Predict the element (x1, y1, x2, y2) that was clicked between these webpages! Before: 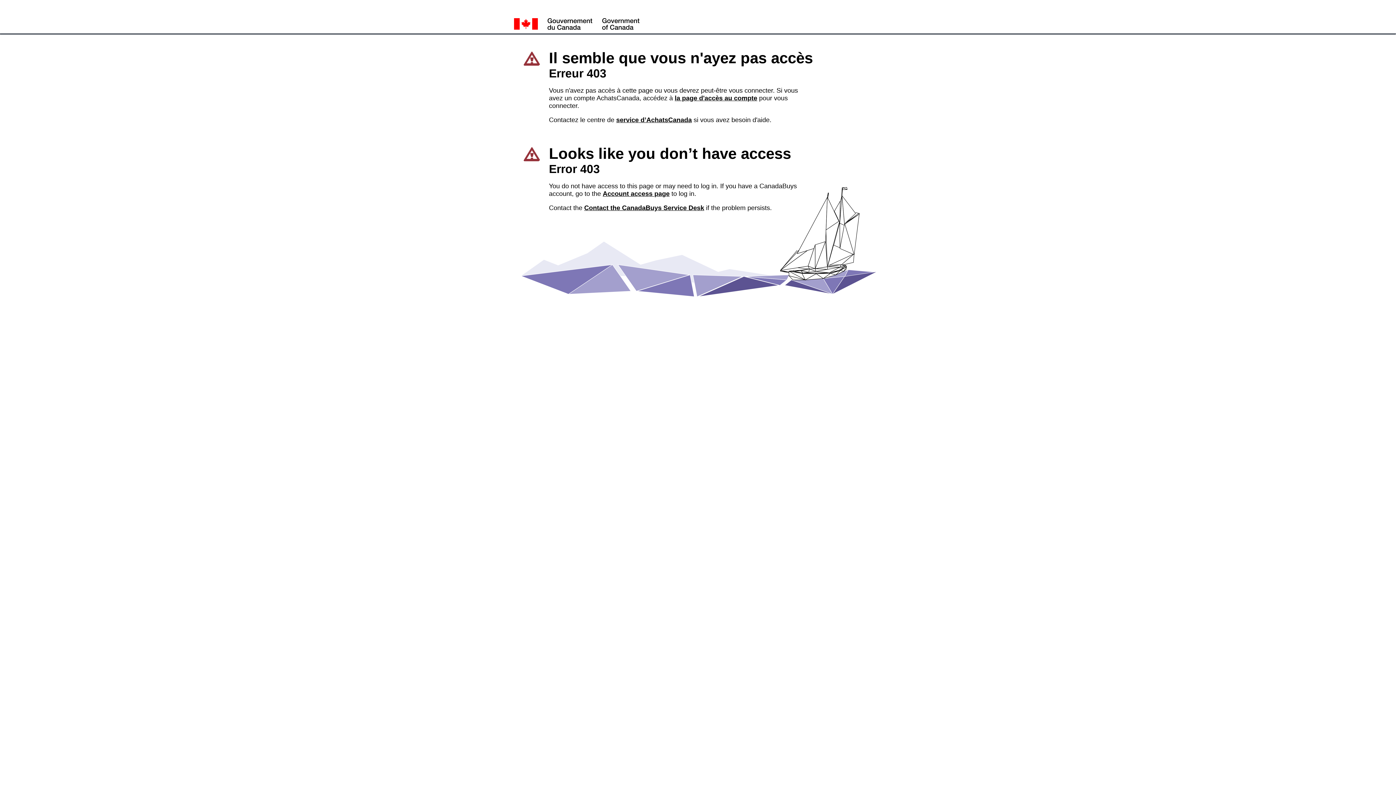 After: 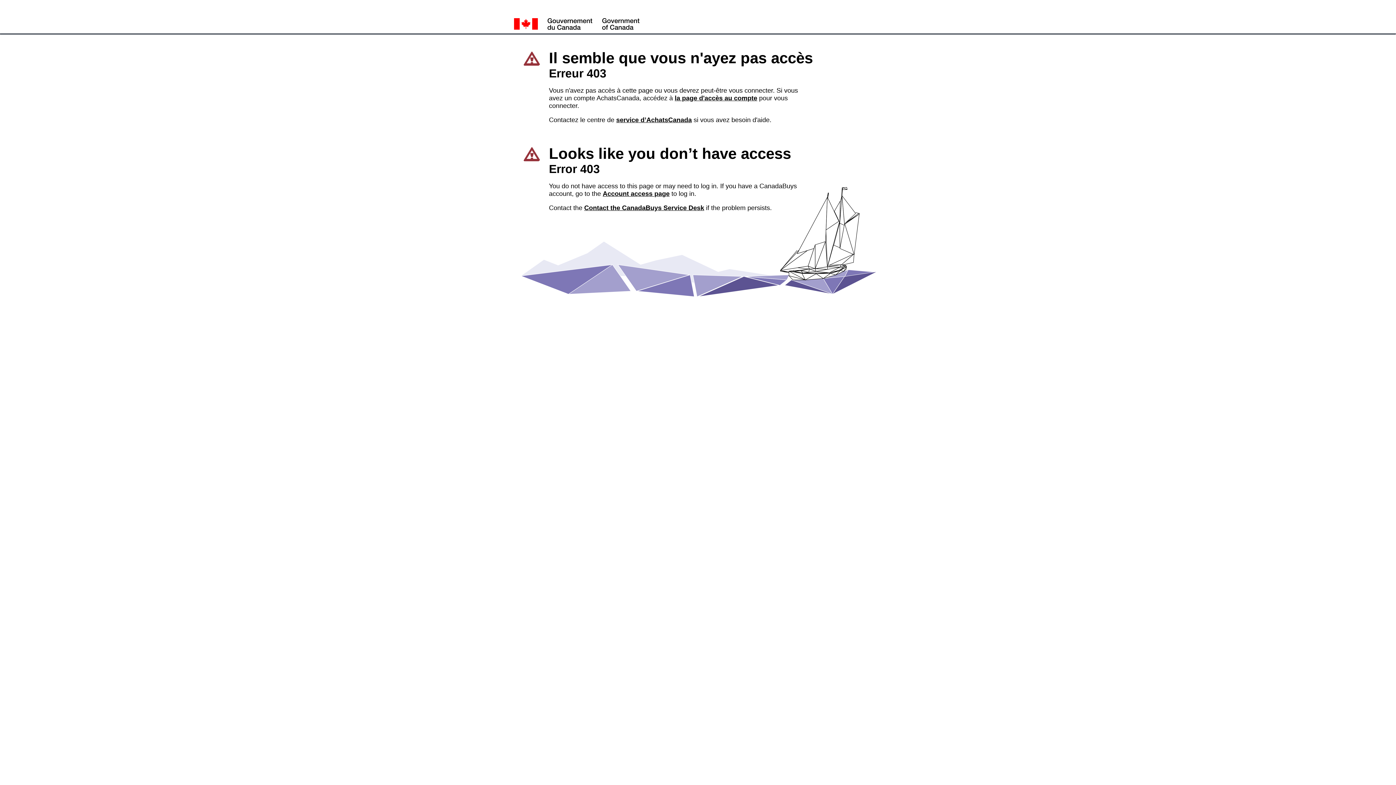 Action: label: Account access page bbox: (602, 190, 669, 197)